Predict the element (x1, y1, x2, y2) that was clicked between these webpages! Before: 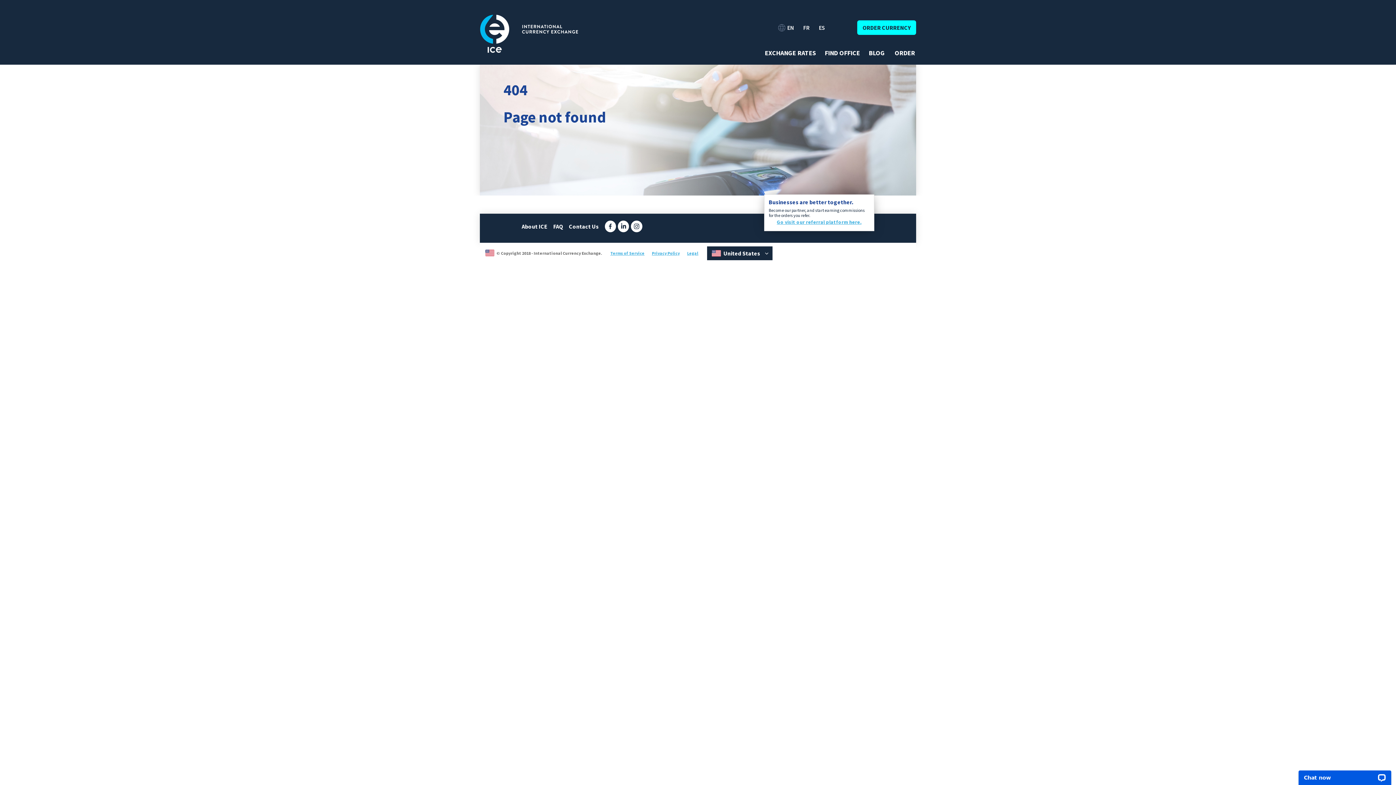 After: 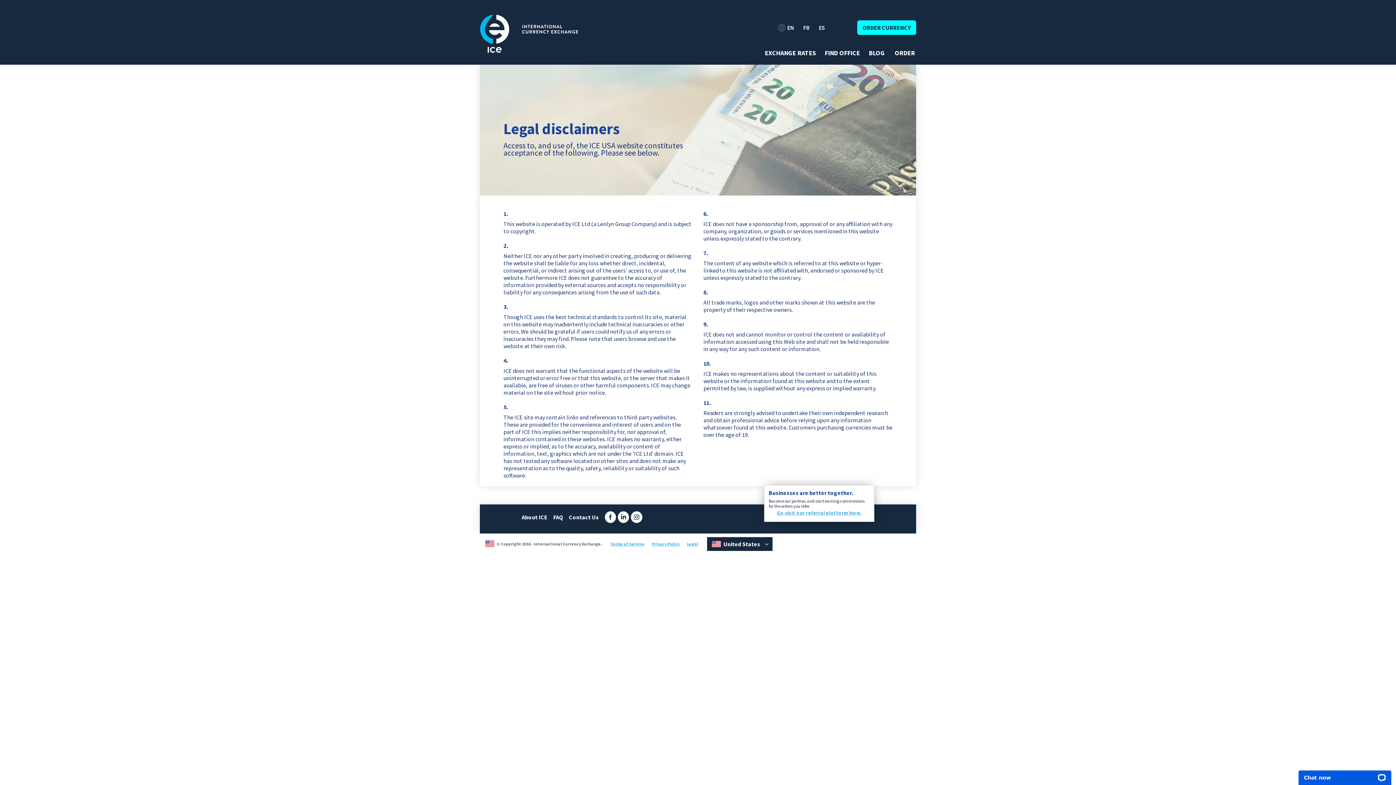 Action: bbox: (687, 250, 698, 255) label: Legal